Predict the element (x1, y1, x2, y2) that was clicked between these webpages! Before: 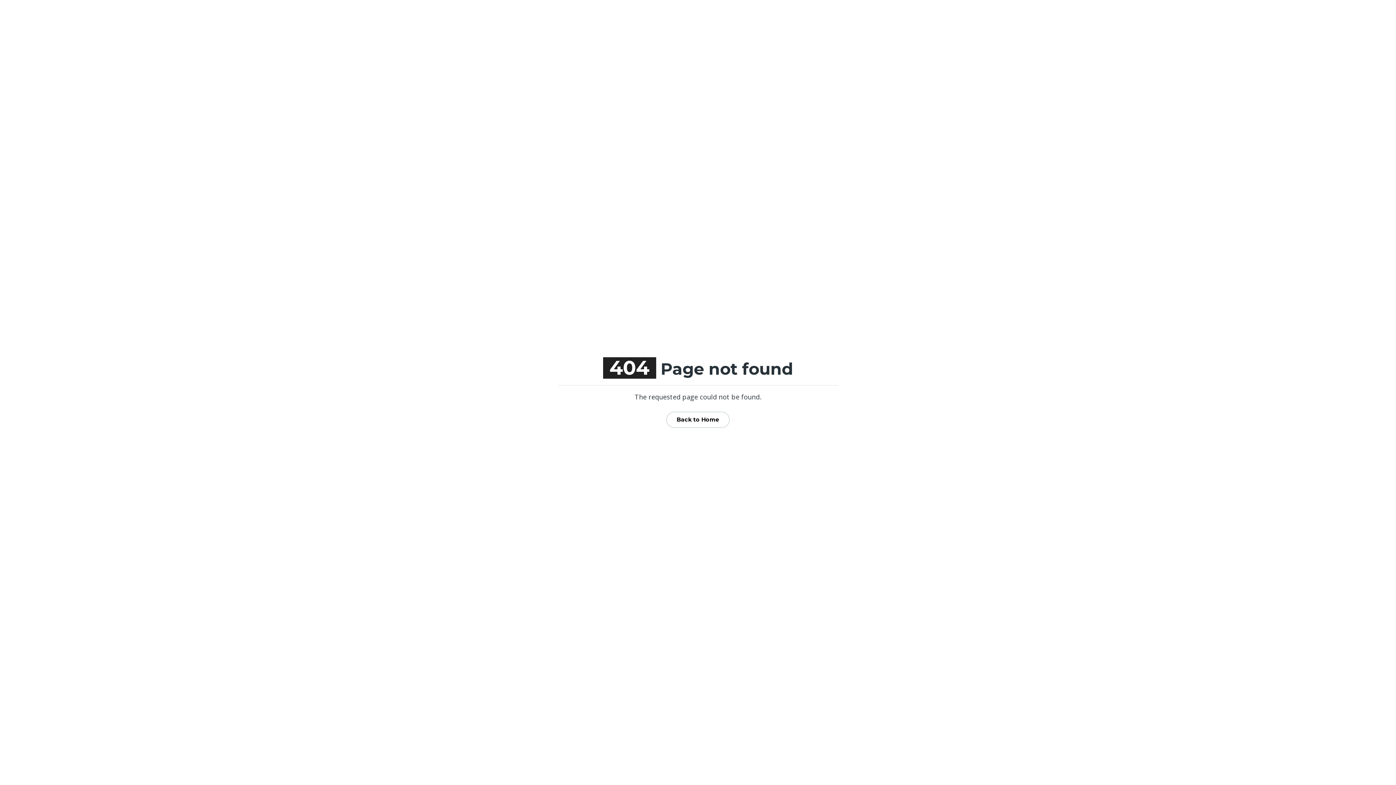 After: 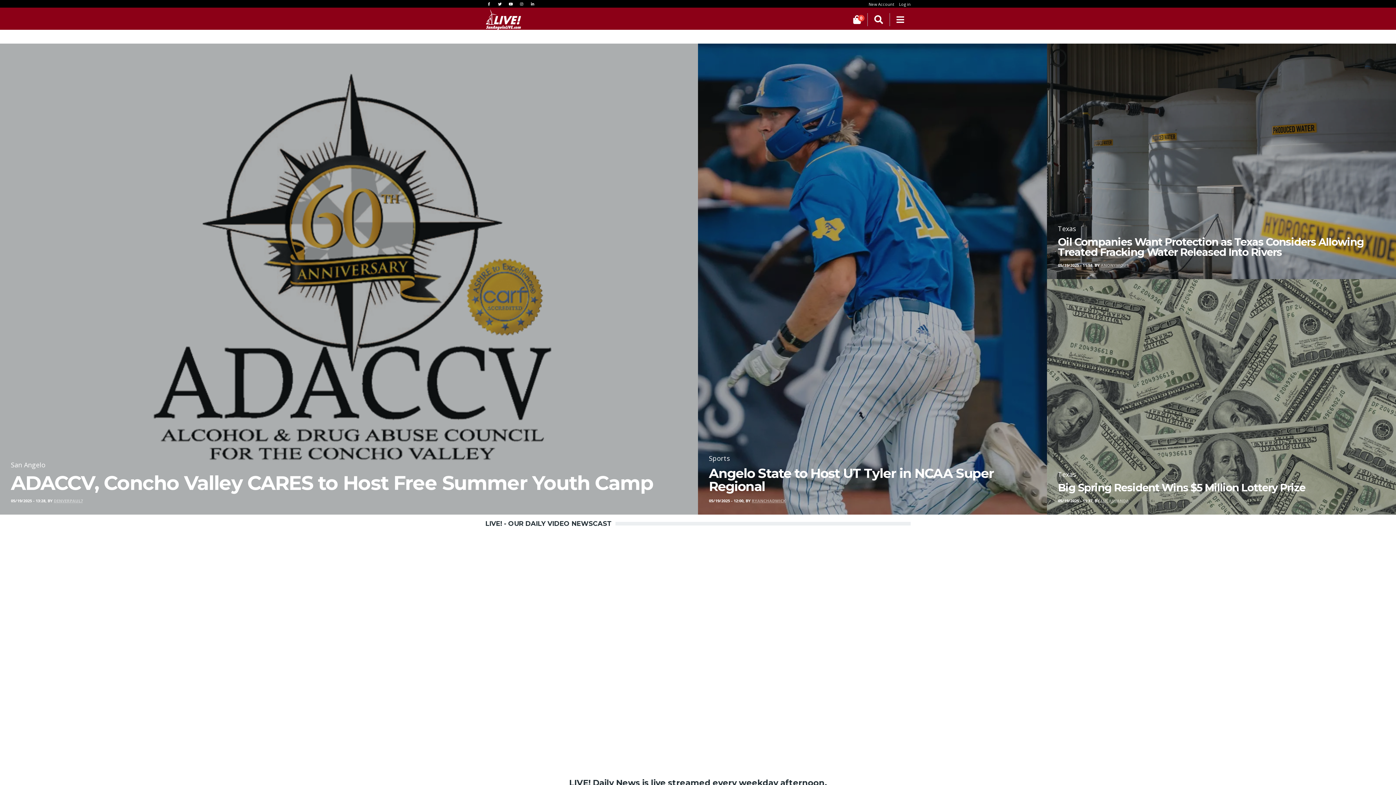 Action: label: Back to Home bbox: (666, 412, 729, 428)